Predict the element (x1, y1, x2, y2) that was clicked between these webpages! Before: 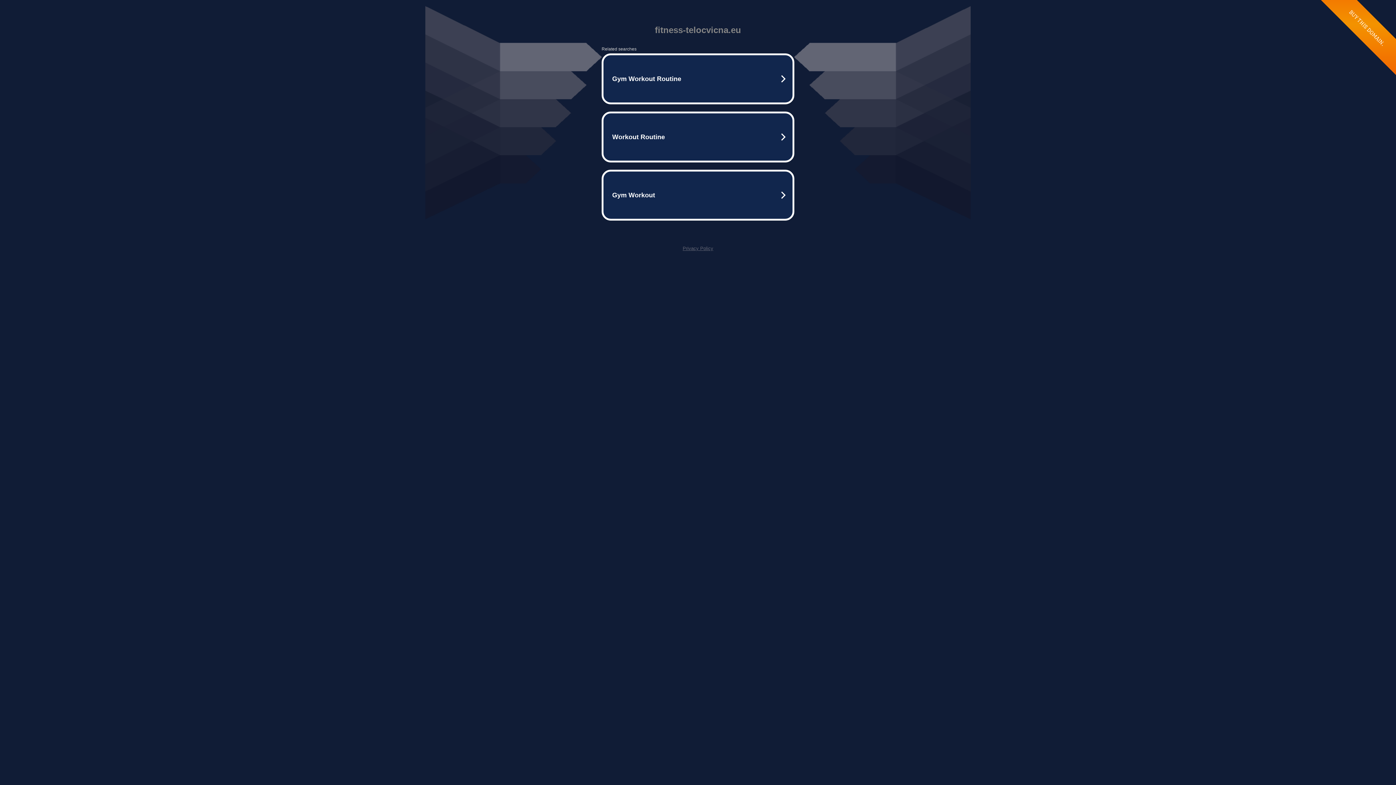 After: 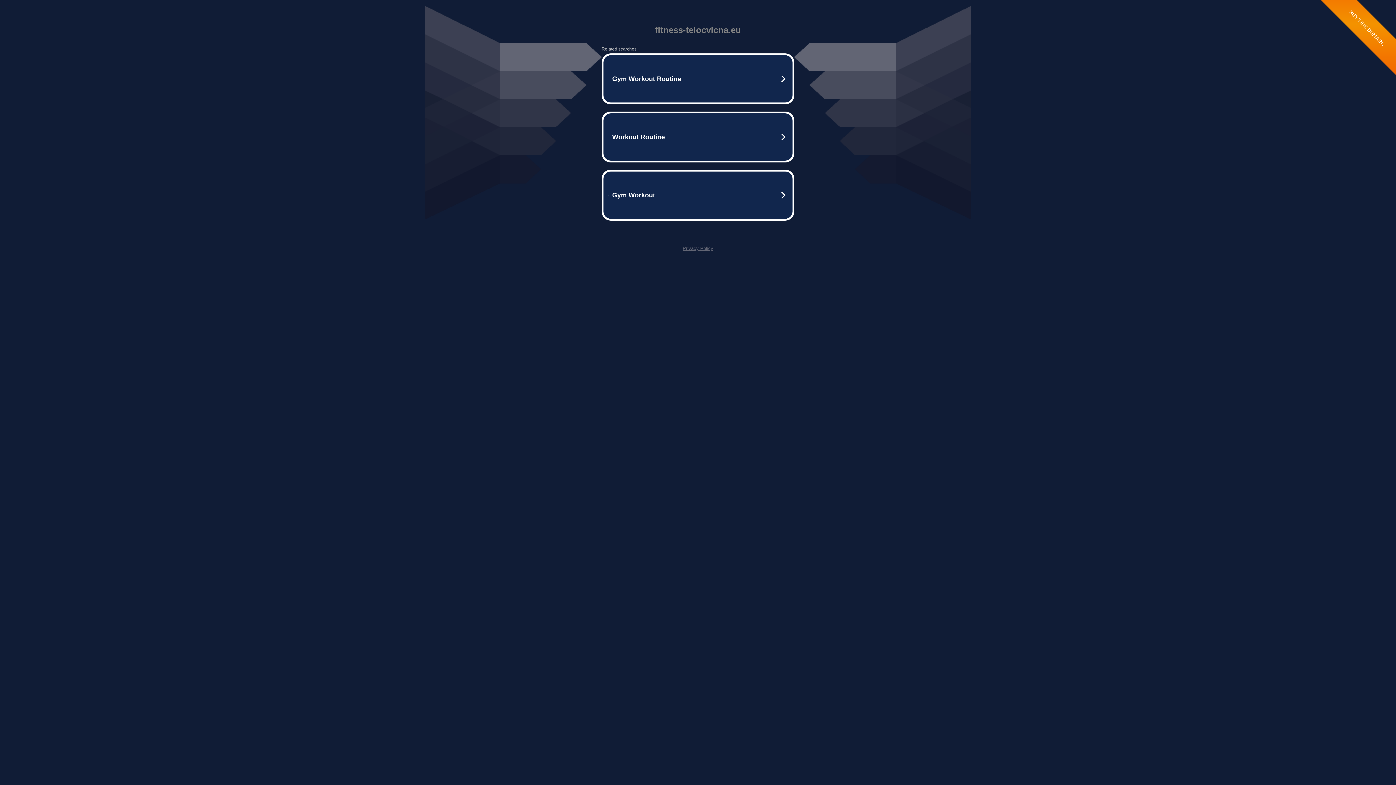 Action: bbox: (682, 245, 713, 251) label: Privacy Policy